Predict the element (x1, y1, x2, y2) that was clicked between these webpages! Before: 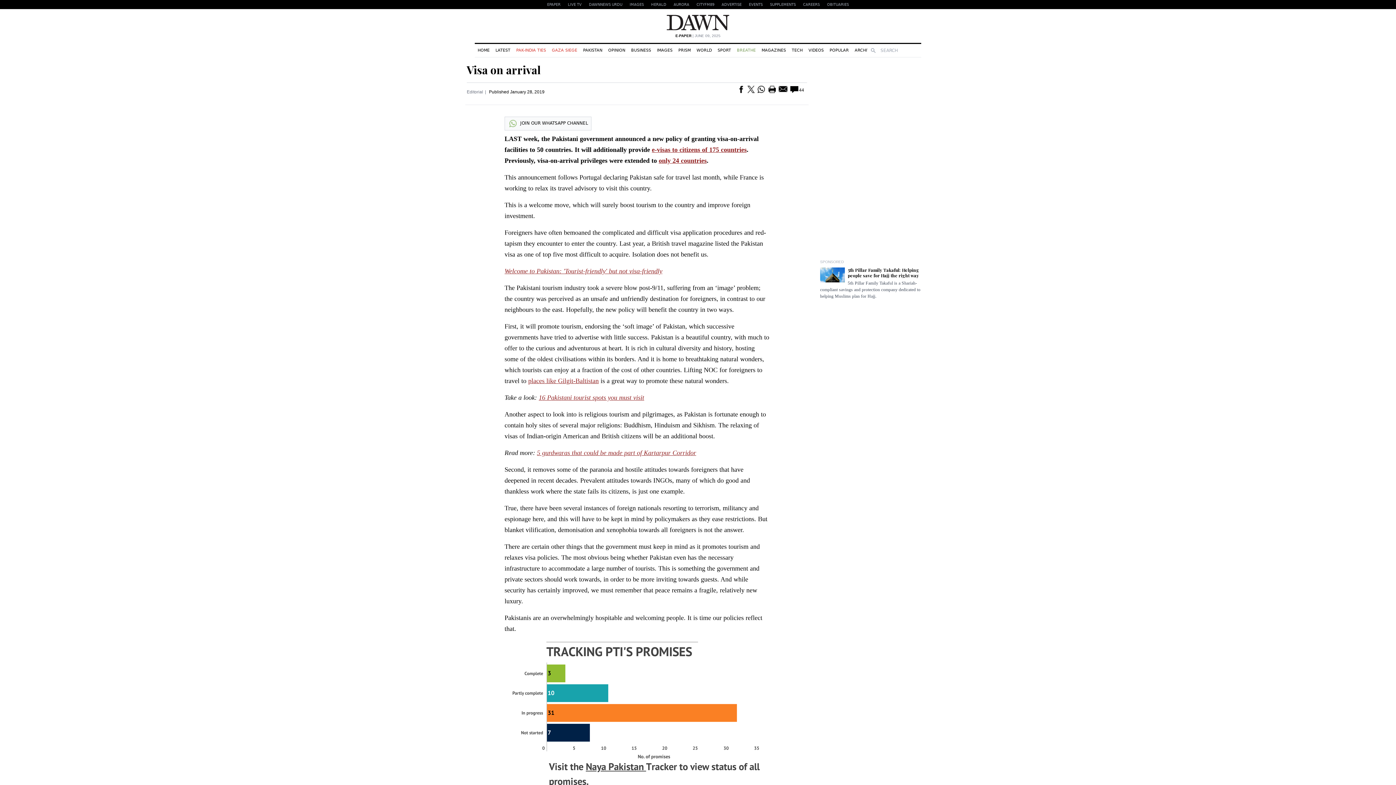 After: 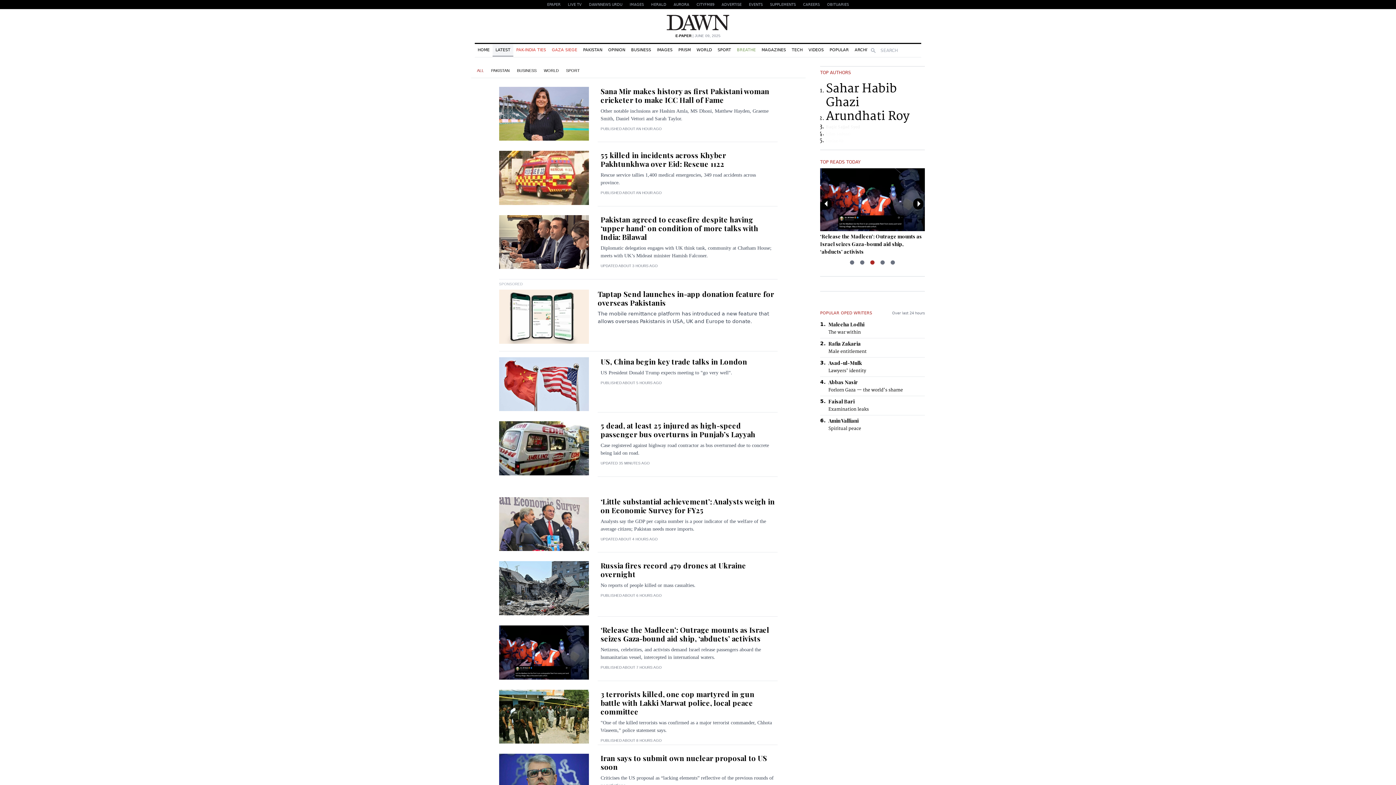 Action: bbox: (492, 44, 513, 56) label: LATEST